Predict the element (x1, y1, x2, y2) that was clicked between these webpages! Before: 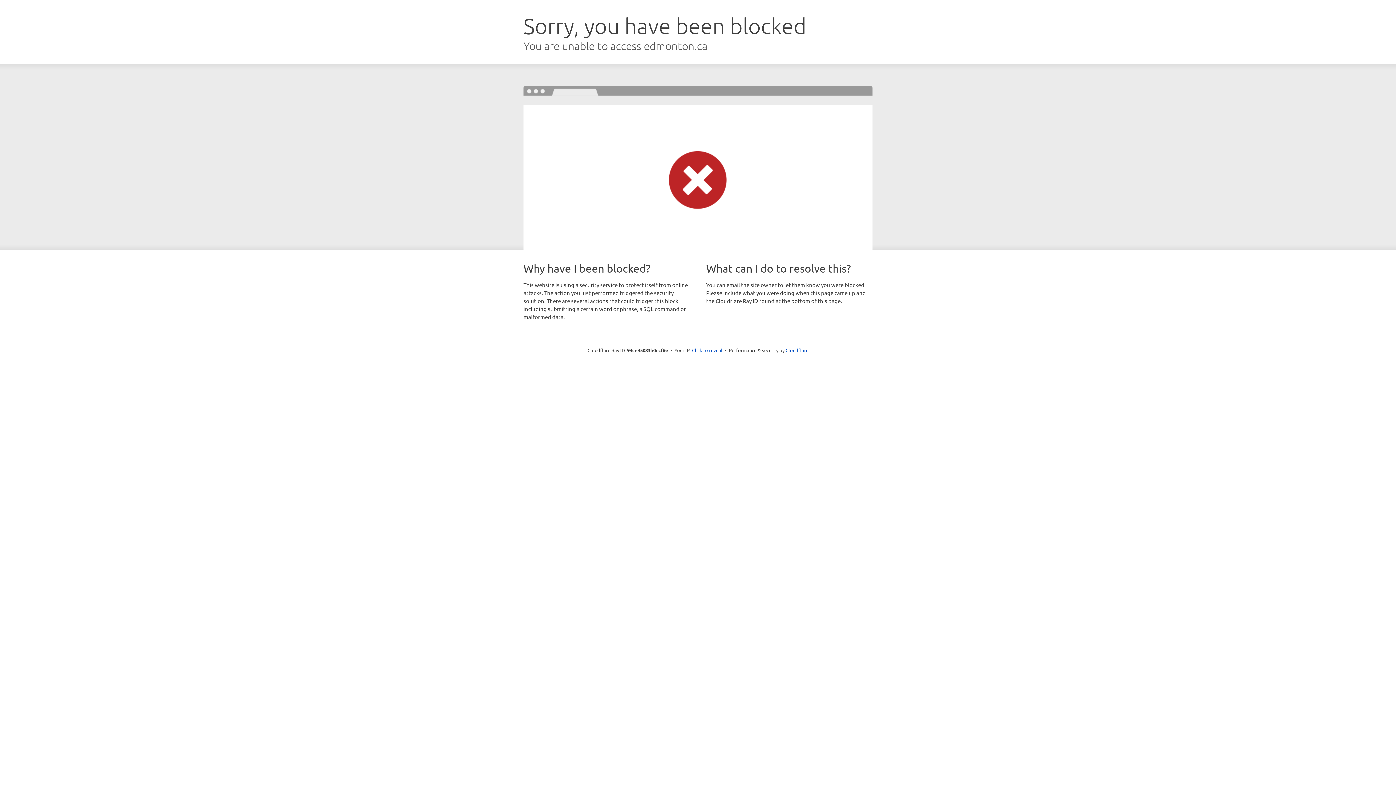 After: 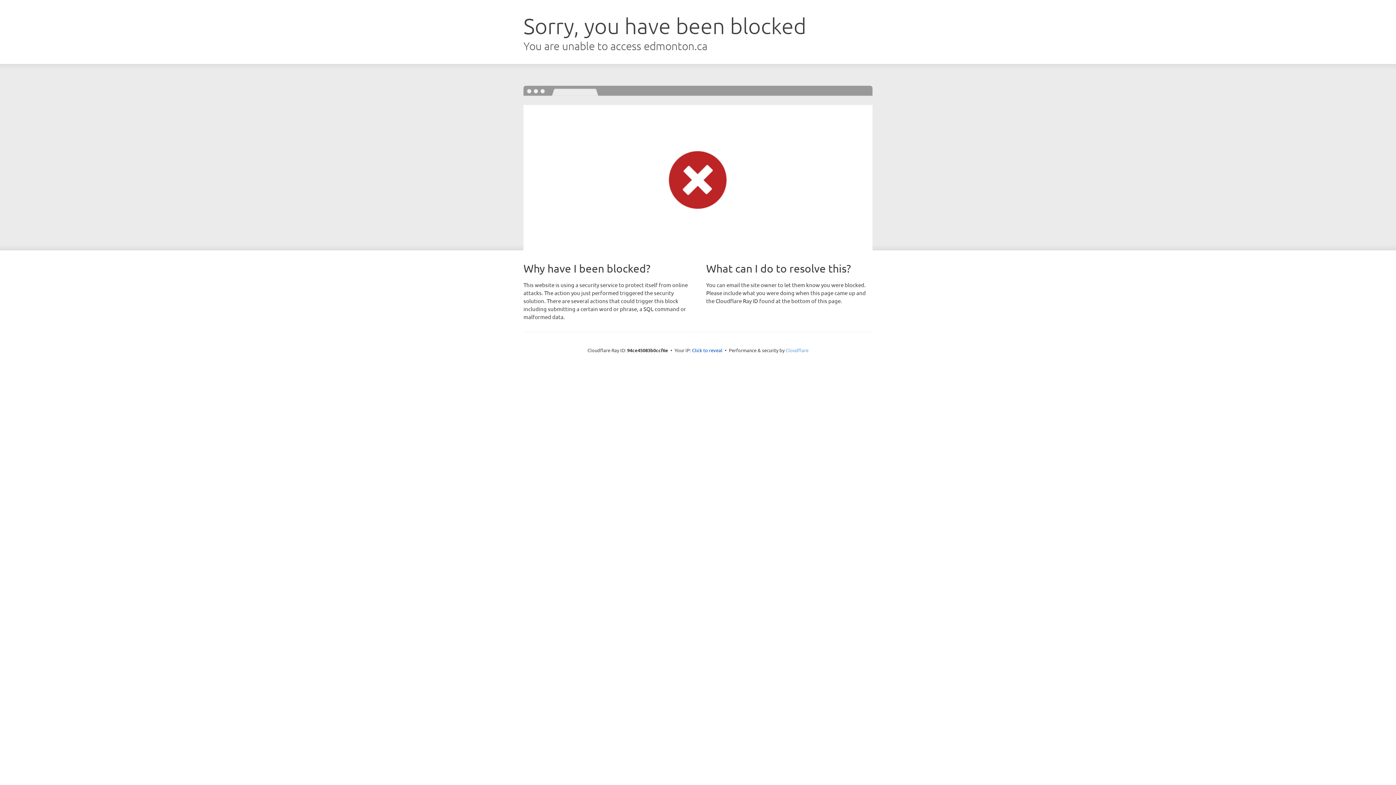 Action: label: Cloudflare bbox: (785, 347, 808, 353)